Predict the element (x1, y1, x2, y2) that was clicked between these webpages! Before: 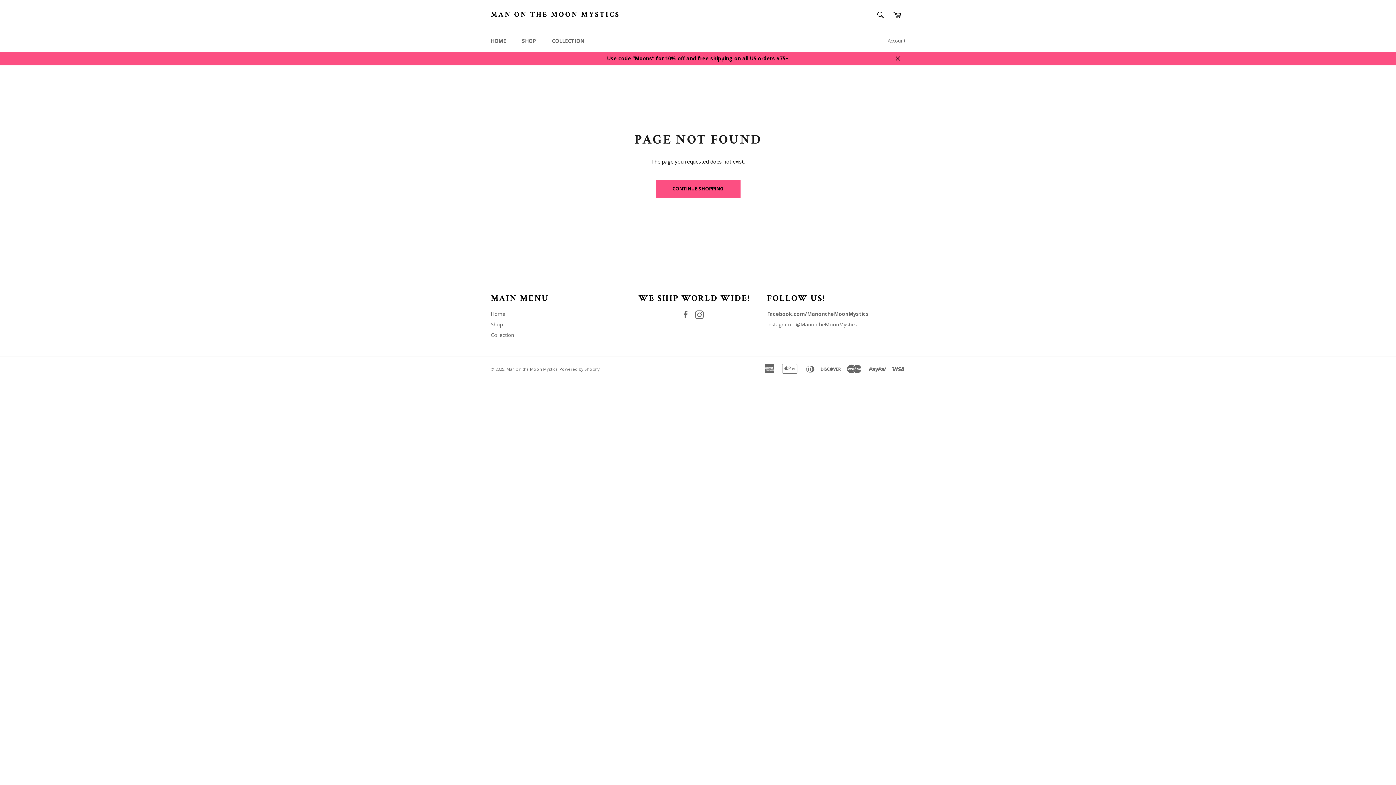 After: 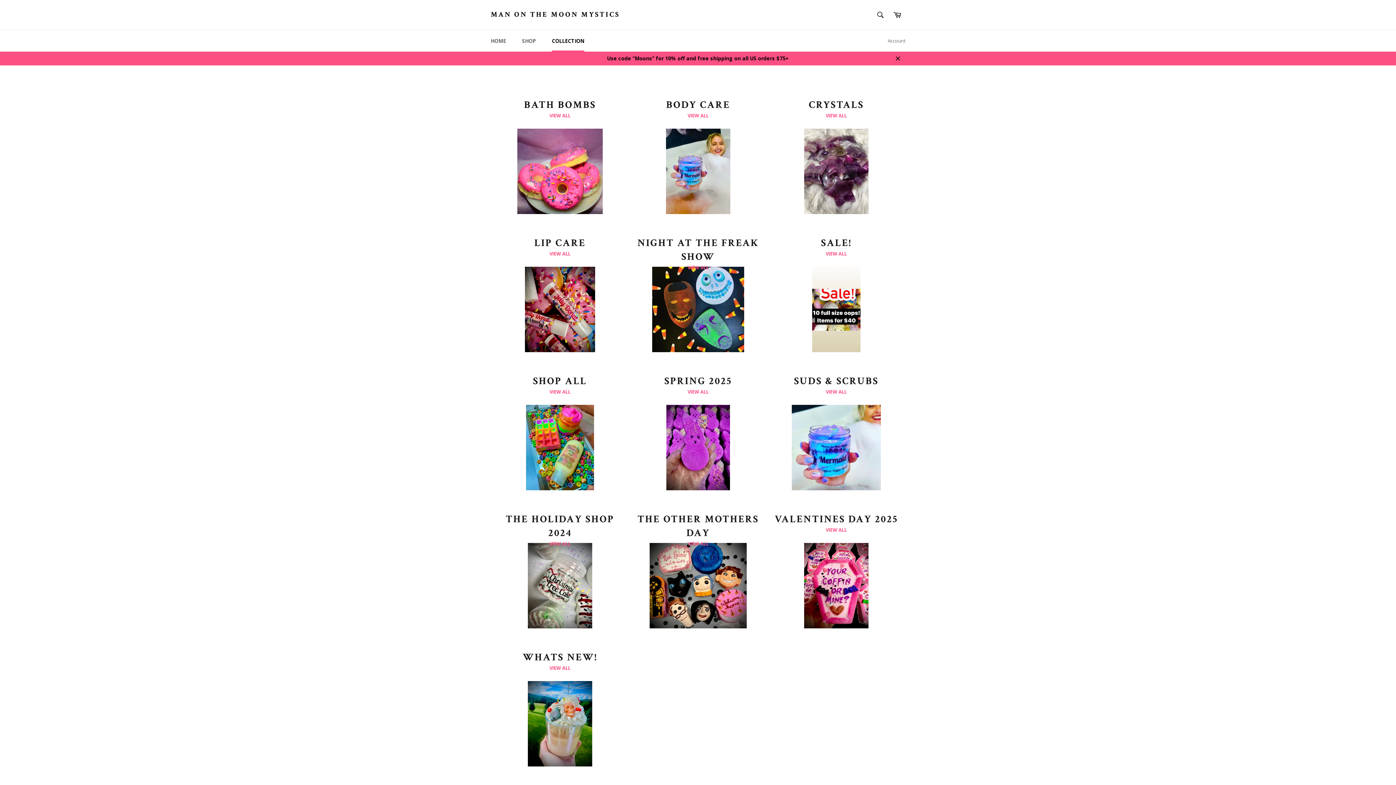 Action: label: COLLECTION bbox: (544, 30, 591, 51)